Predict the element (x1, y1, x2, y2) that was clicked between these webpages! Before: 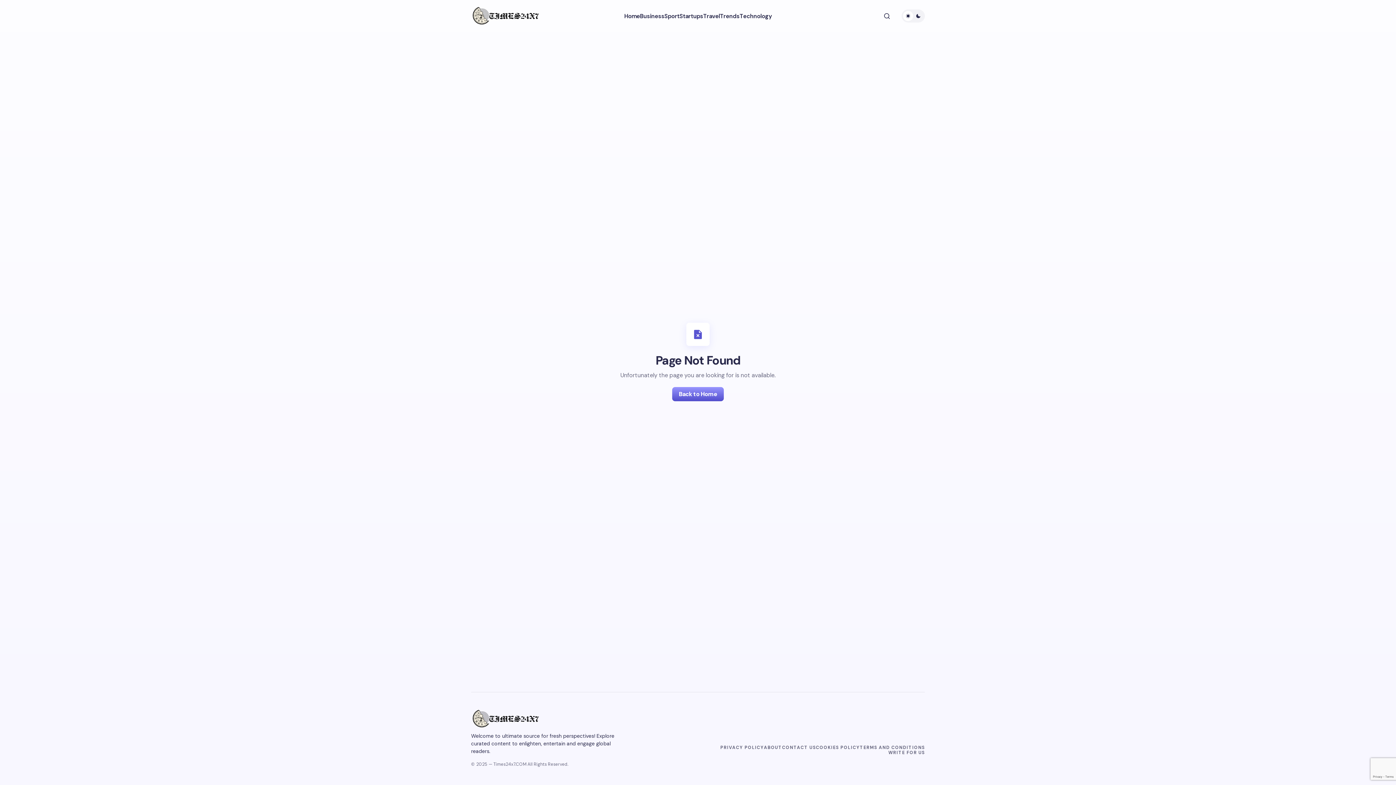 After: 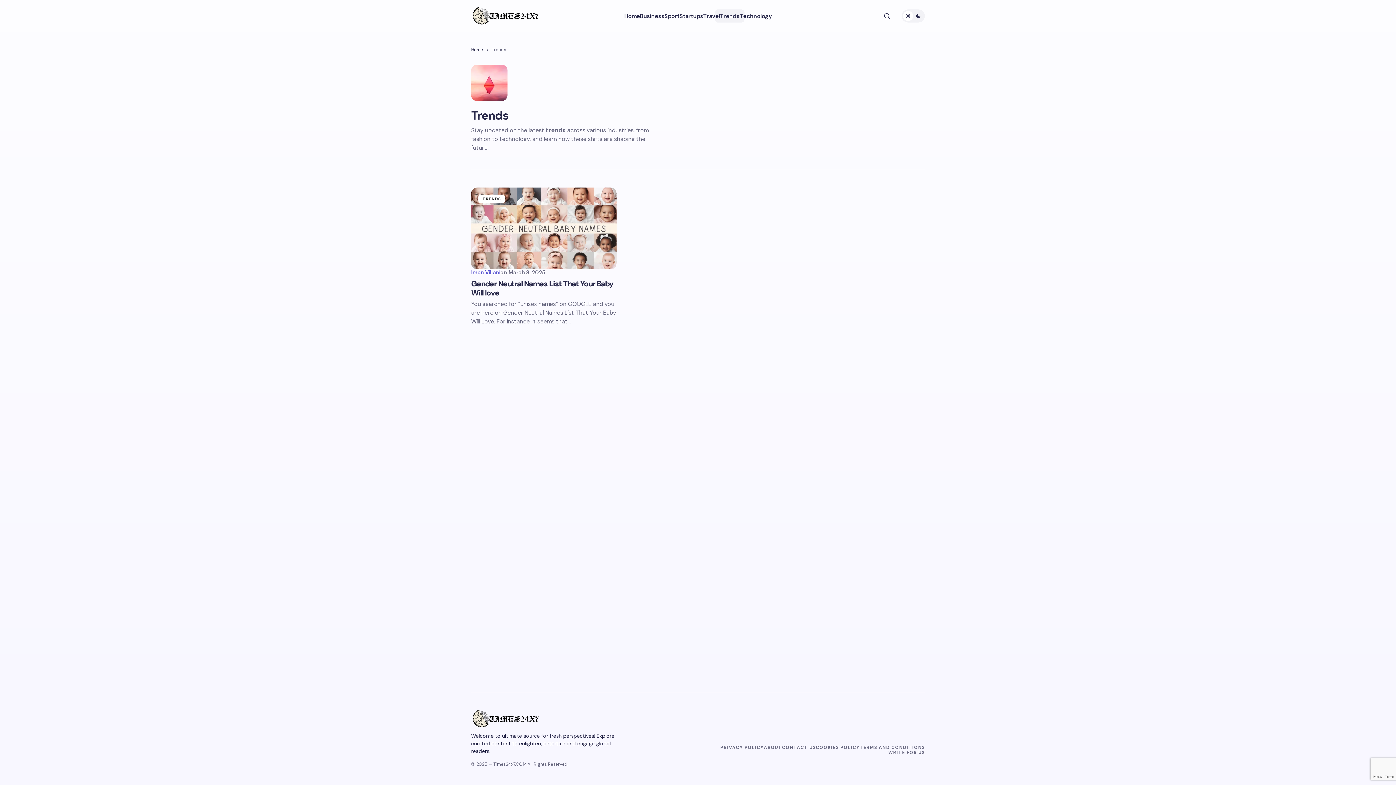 Action: bbox: (720, 0, 739, 32) label: Trends